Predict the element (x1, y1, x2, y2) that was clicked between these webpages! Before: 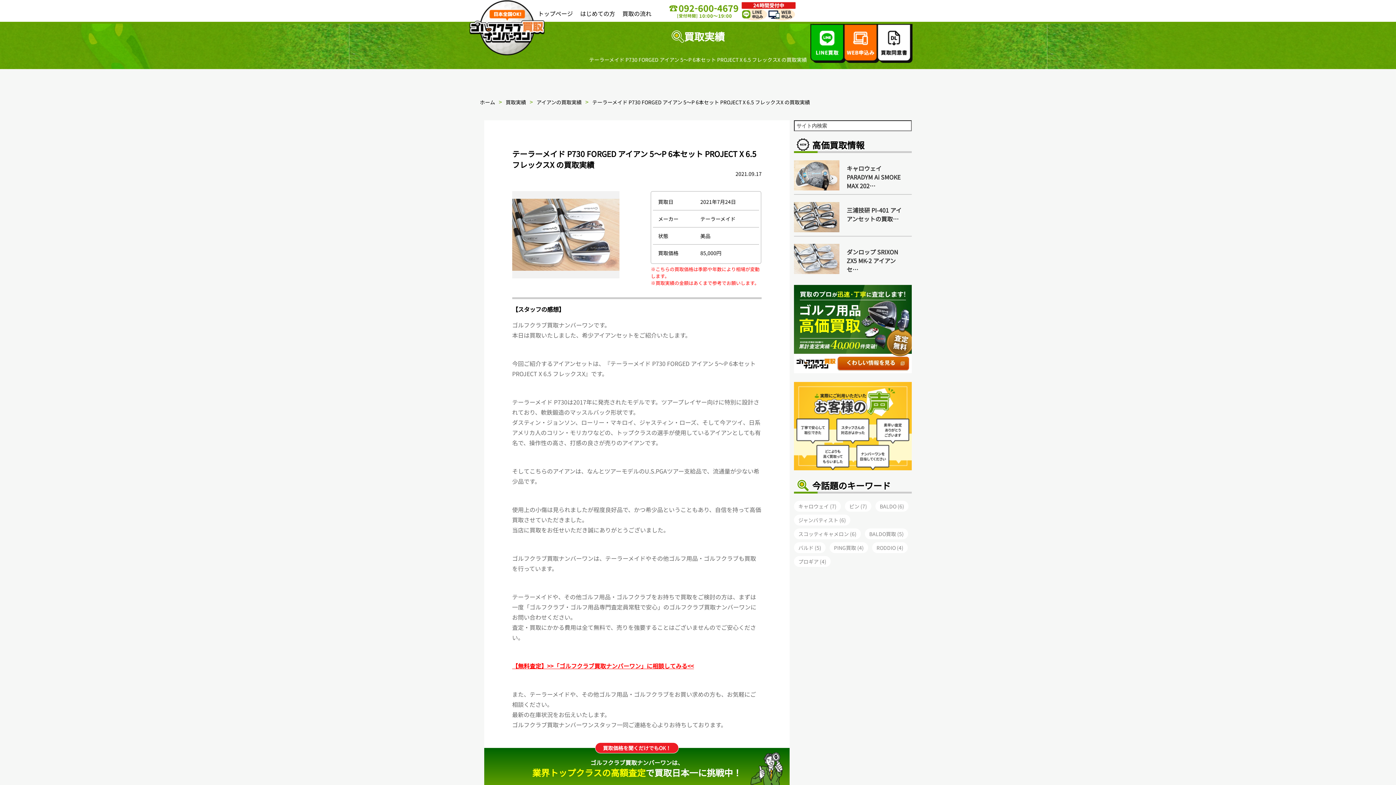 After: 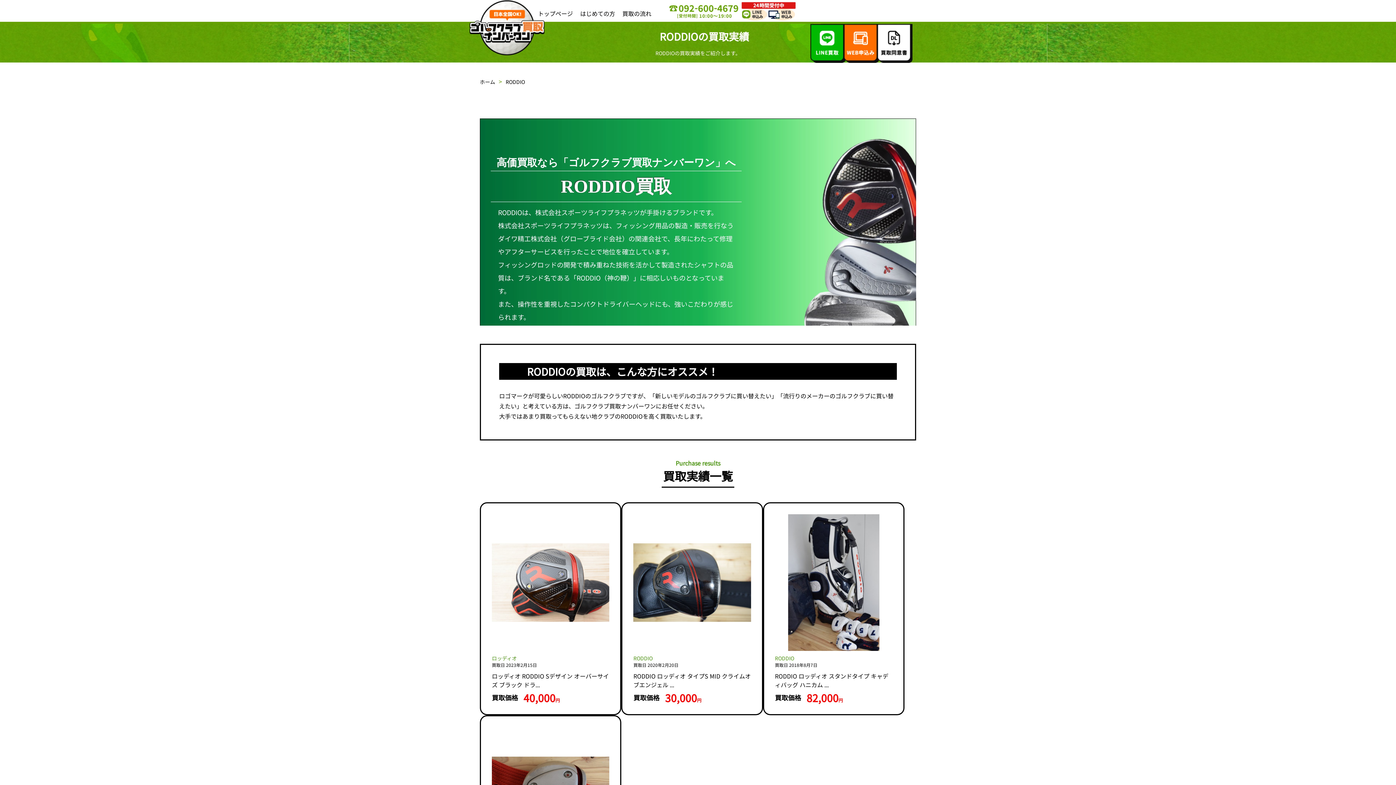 Action: label: RODDIO (4) bbox: (872, 542, 908, 553)